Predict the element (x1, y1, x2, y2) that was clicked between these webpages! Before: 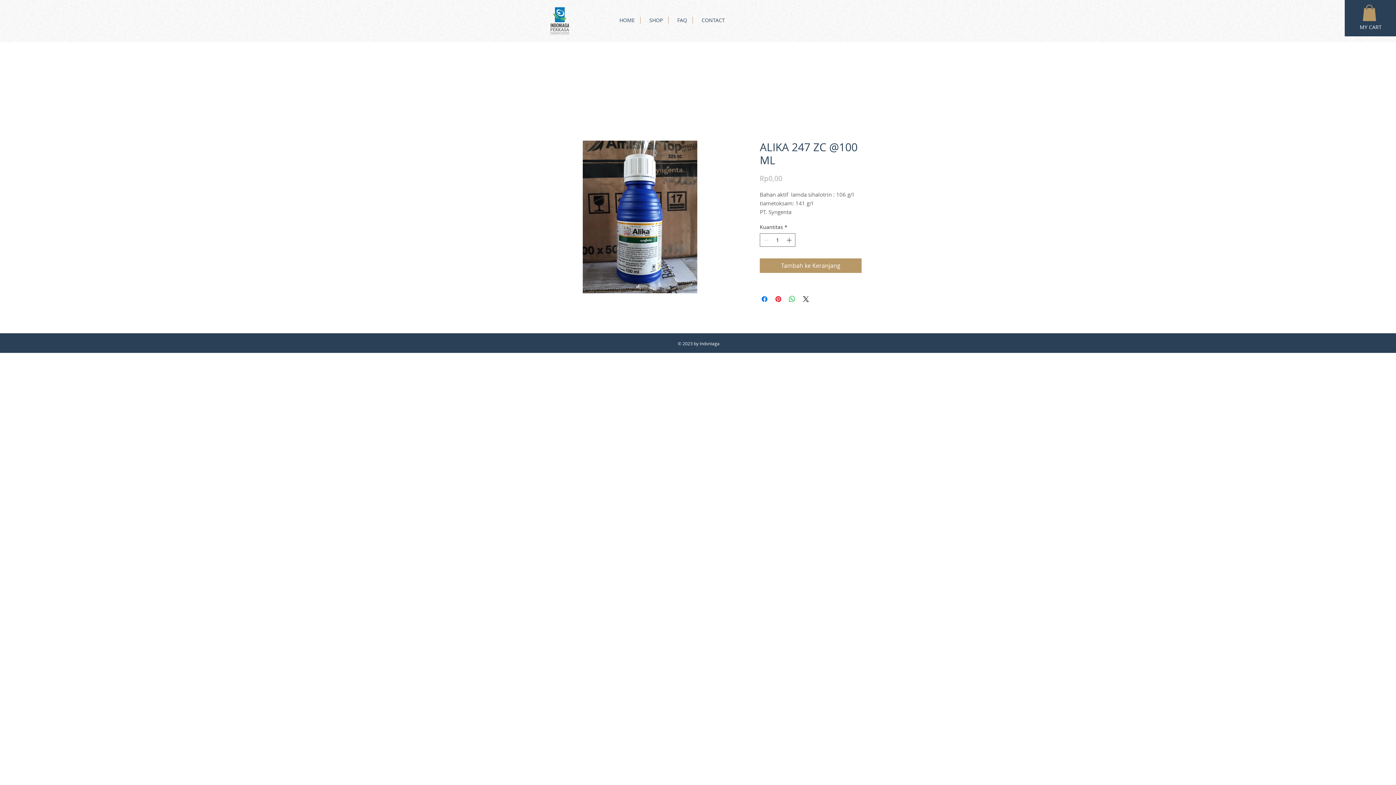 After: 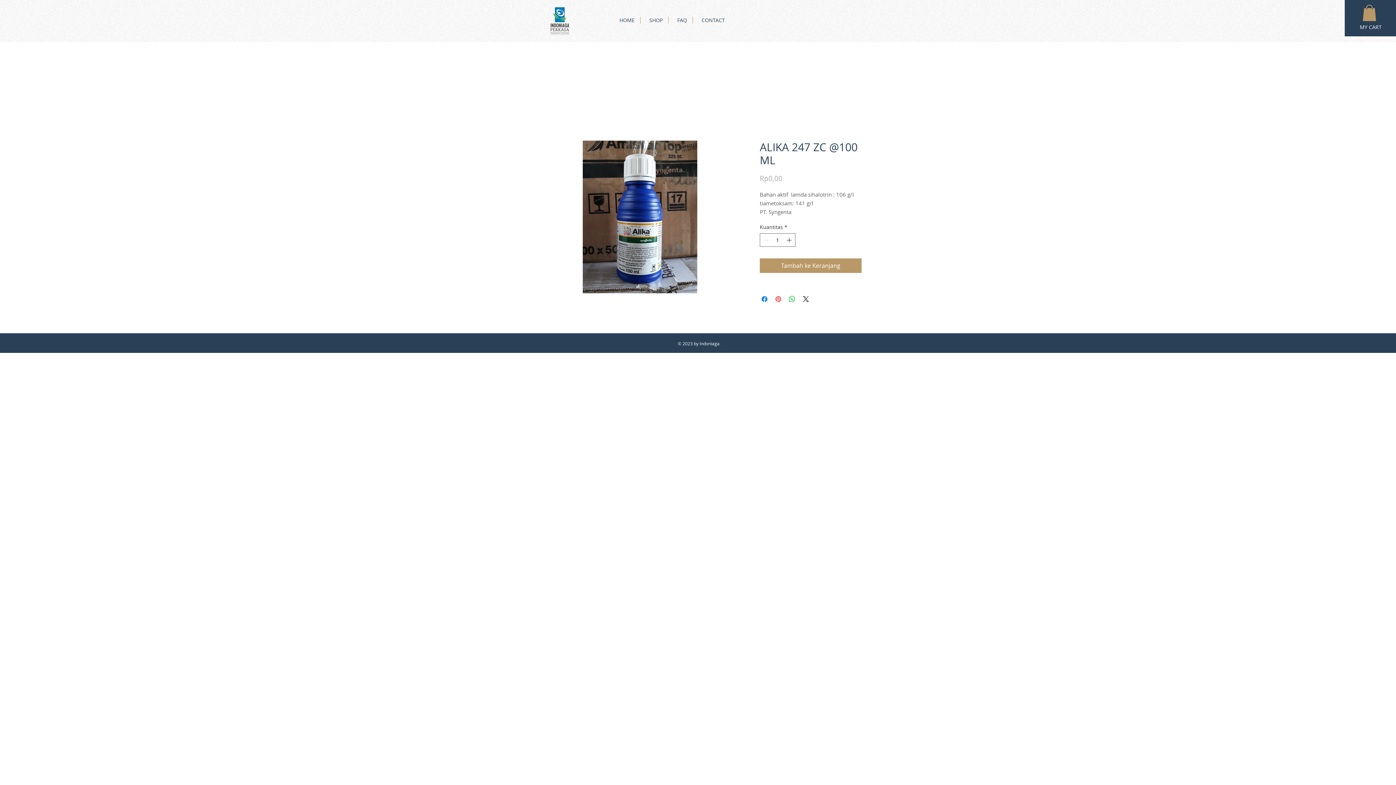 Action: bbox: (774, 294, 782, 303) label: Pin di Pinterest